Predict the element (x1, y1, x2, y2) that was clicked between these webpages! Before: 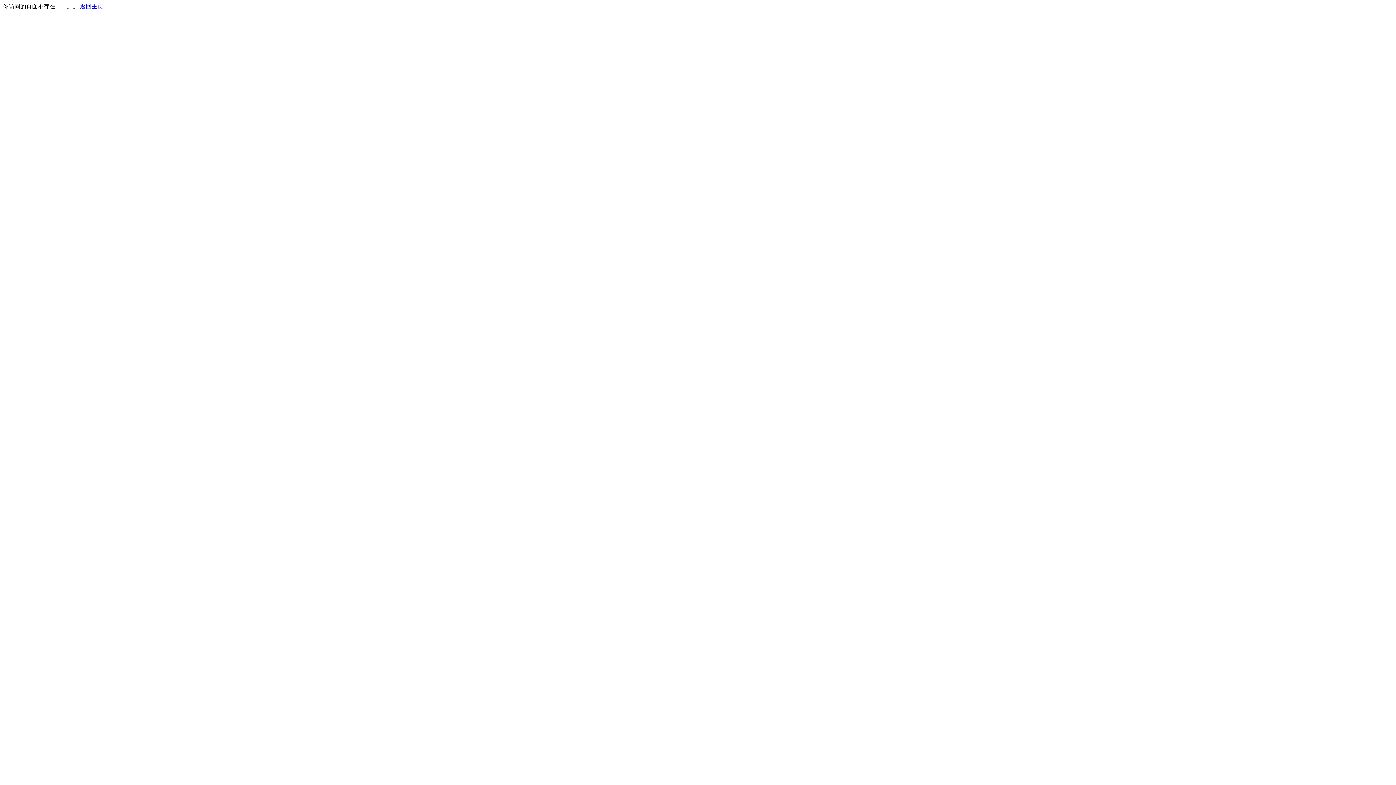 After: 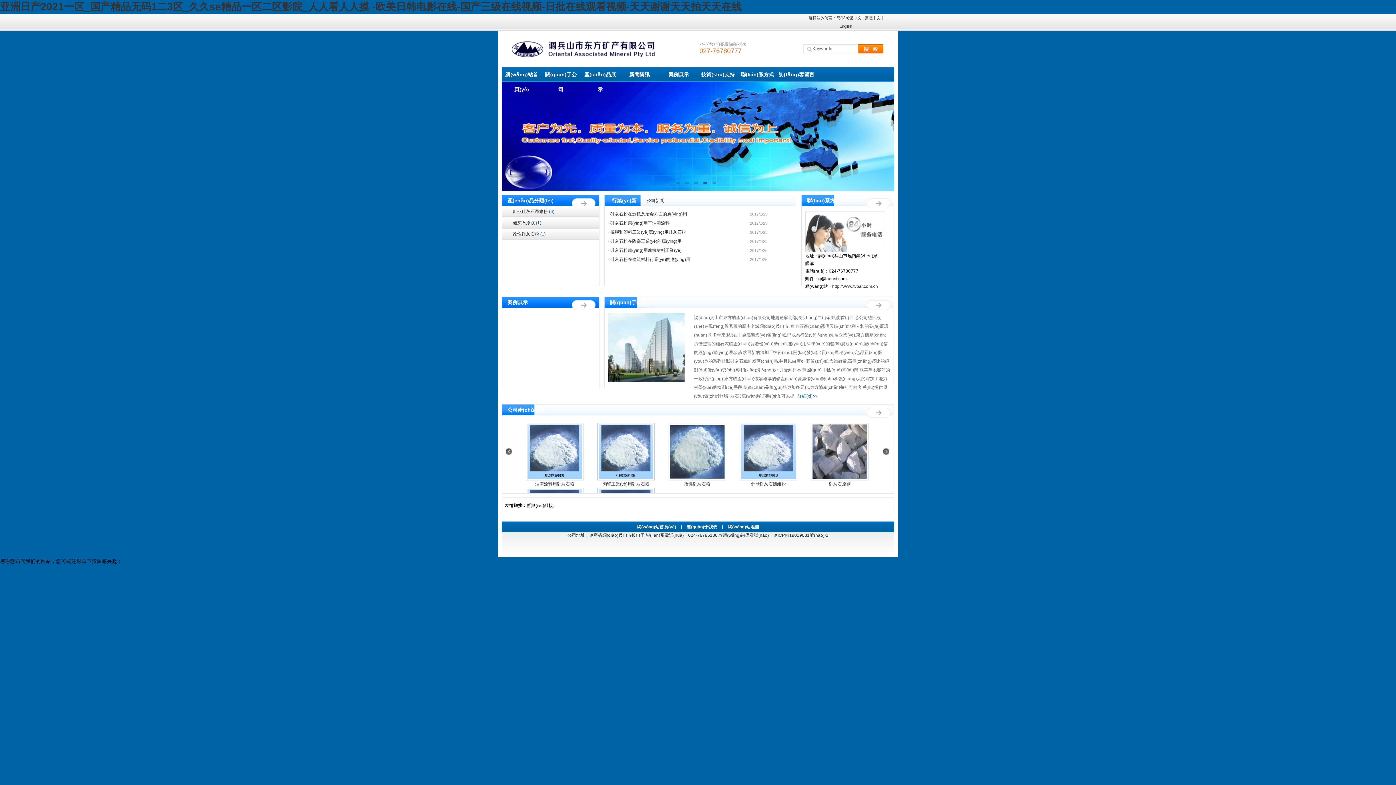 Action: bbox: (80, 3, 103, 9) label: 返回主页